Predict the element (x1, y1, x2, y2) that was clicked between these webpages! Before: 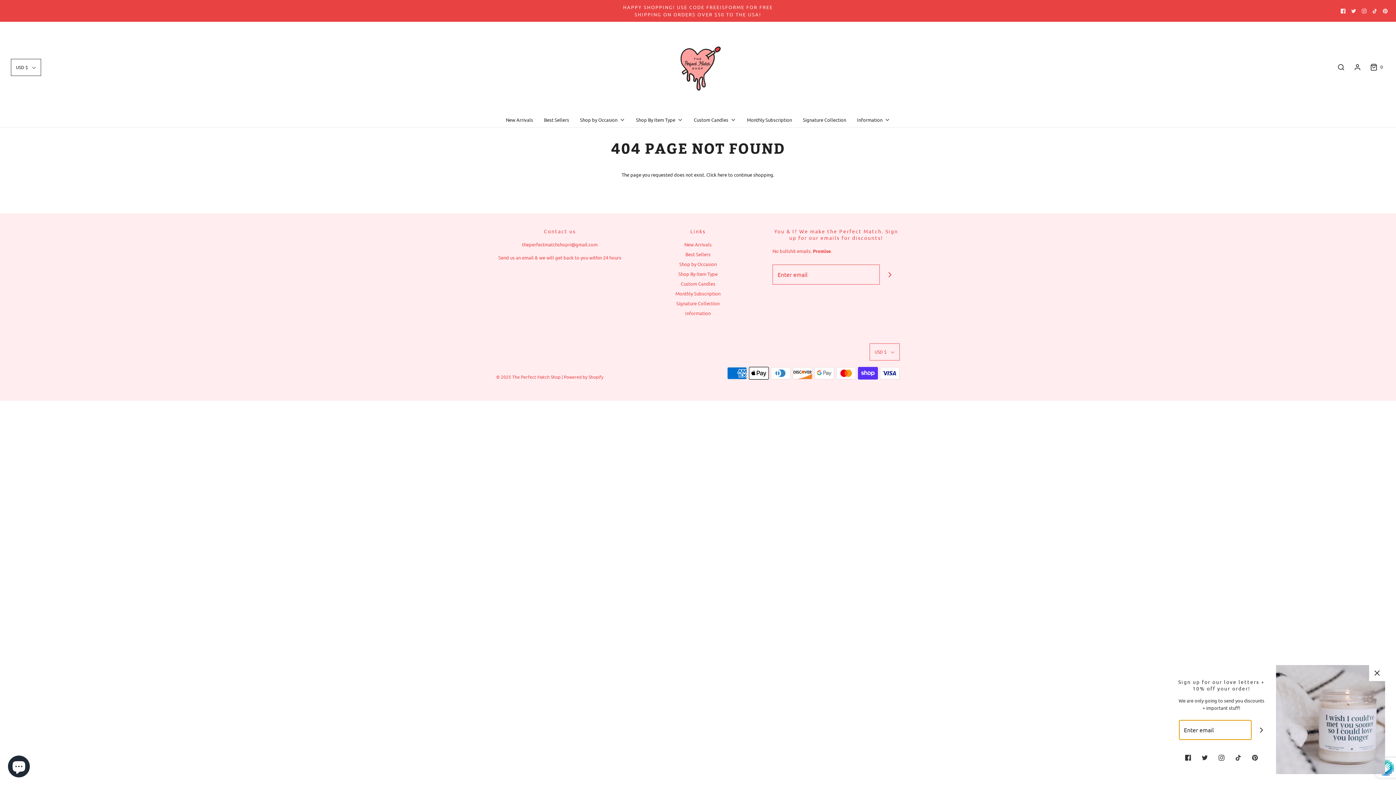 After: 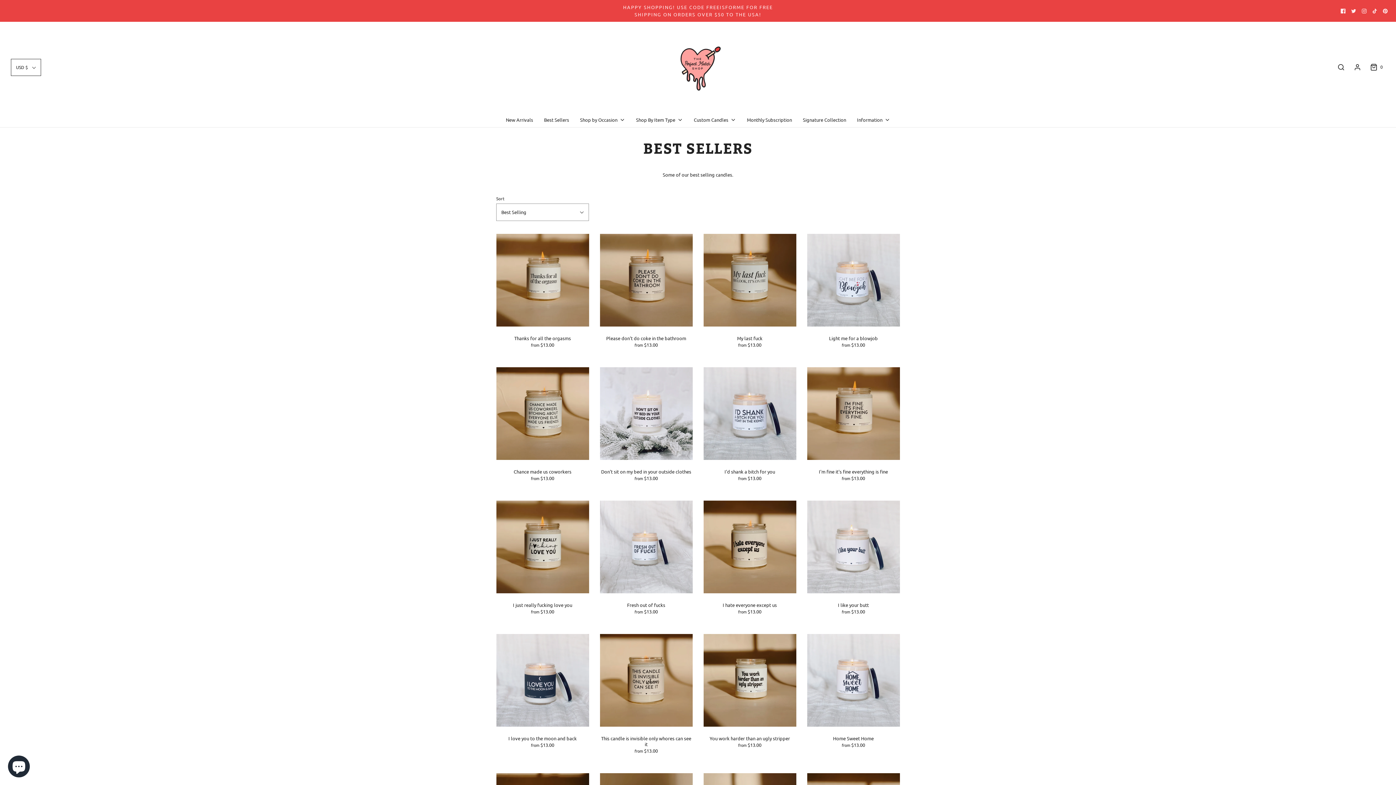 Action: bbox: (685, 250, 710, 260) label: Best Sellers